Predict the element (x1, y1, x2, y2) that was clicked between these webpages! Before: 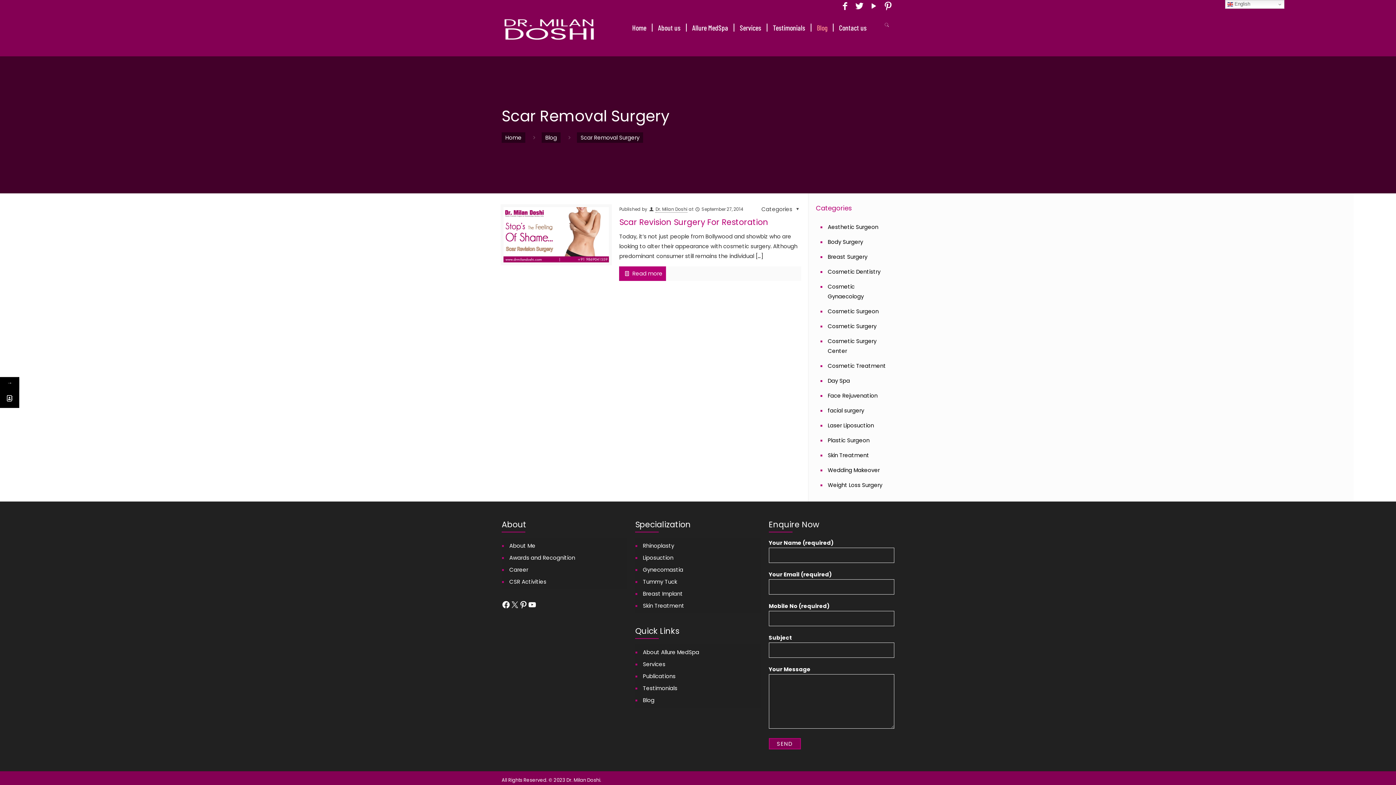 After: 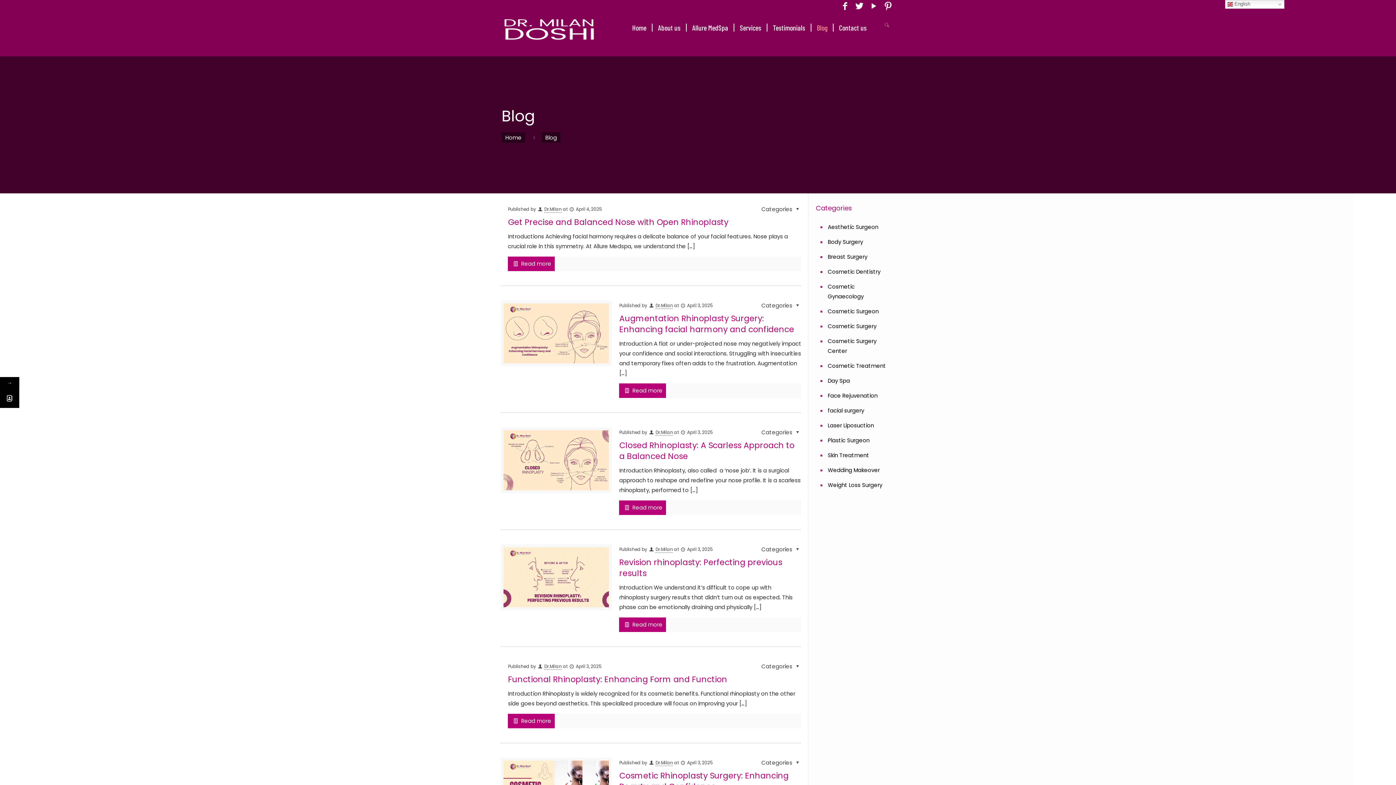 Action: bbox: (811, 12, 833, 42) label: Blog